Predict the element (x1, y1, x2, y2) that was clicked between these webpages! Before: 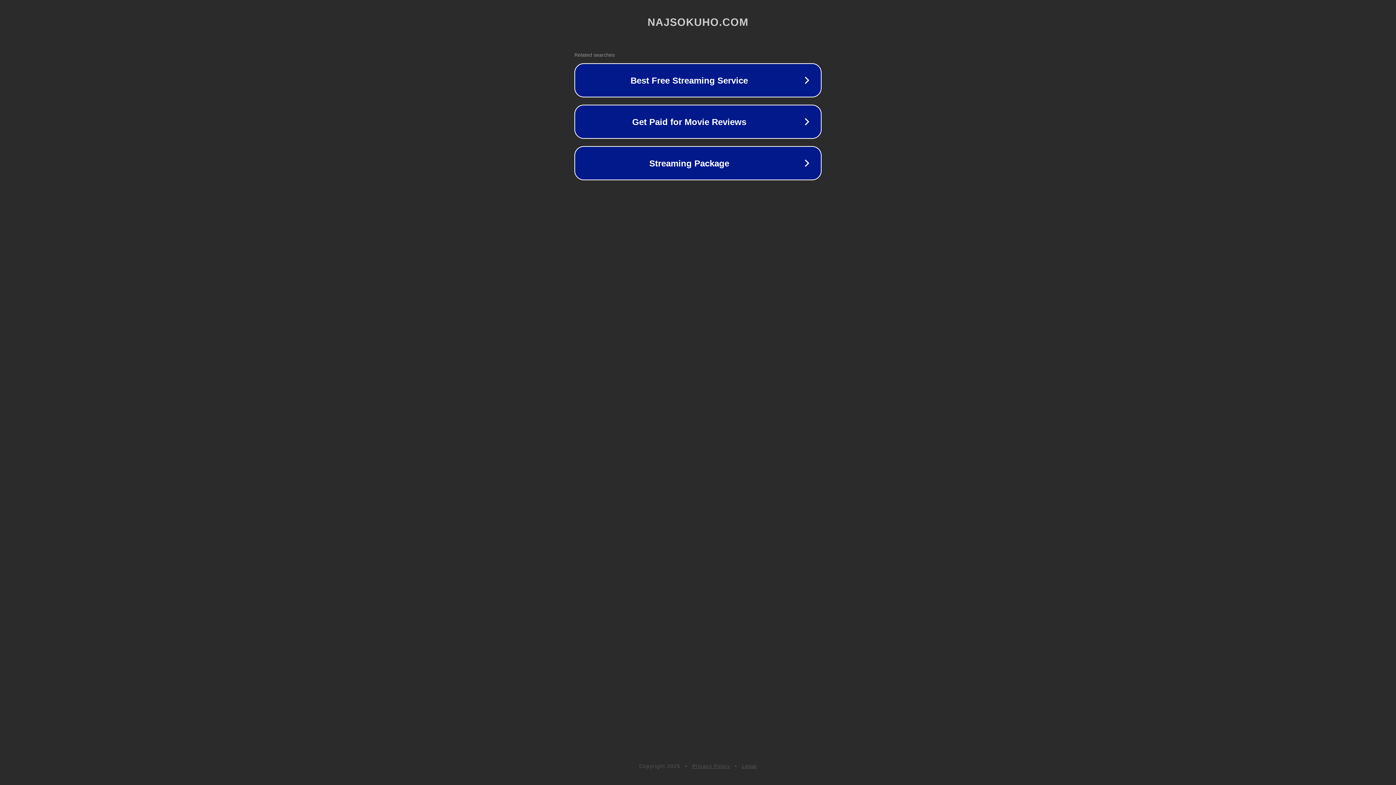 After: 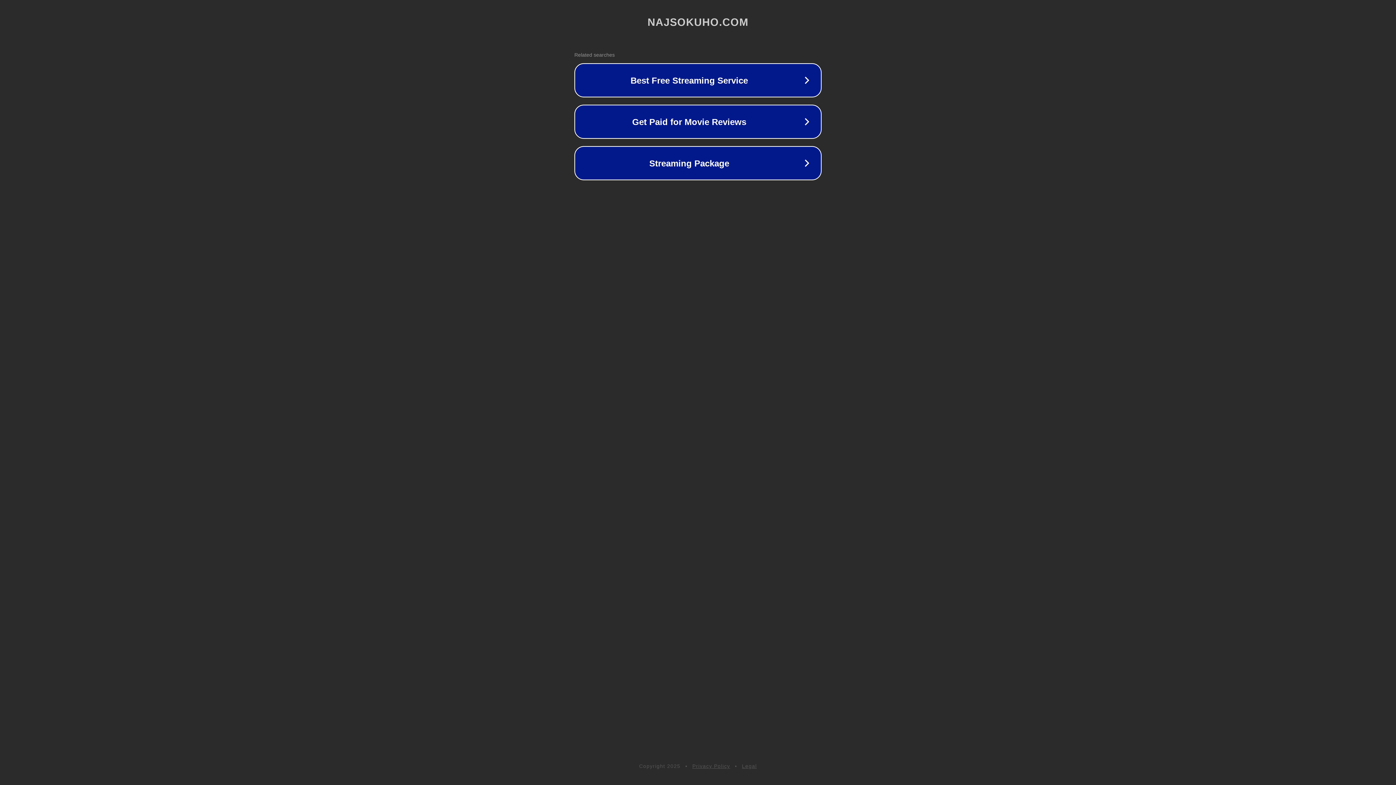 Action: label: Privacy Policy bbox: (692, 763, 730, 769)